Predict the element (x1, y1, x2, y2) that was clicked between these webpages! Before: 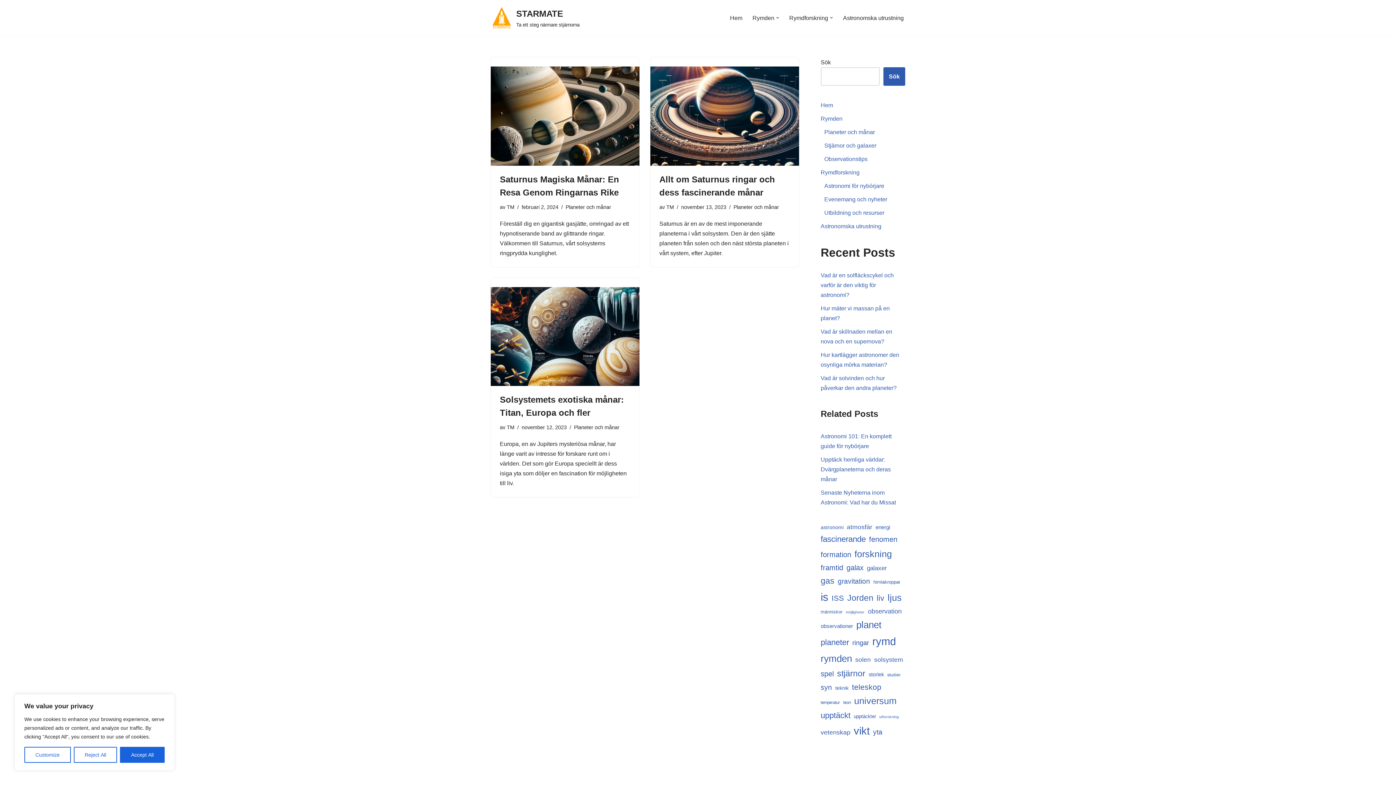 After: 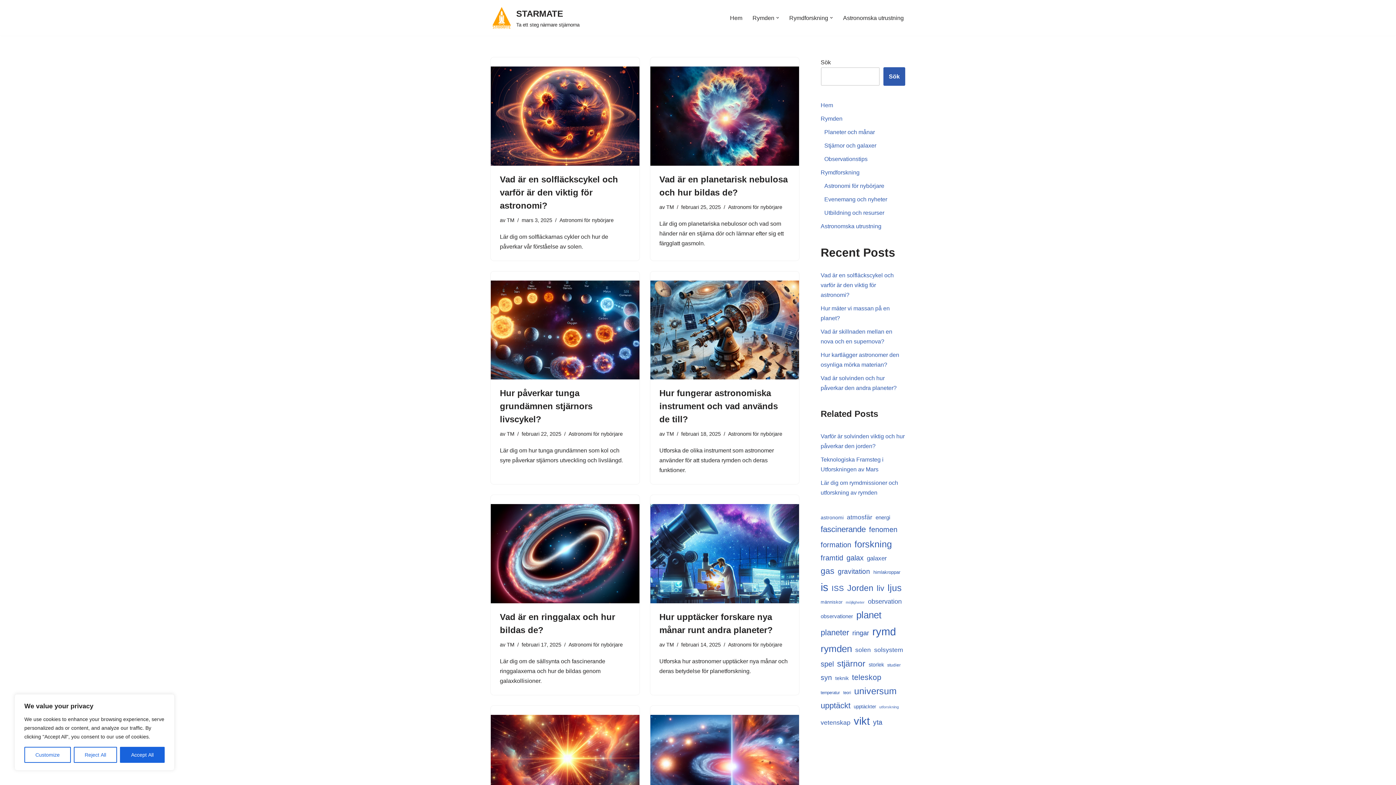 Action: bbox: (820, 523, 843, 532) label: astronomi (174 objekt)